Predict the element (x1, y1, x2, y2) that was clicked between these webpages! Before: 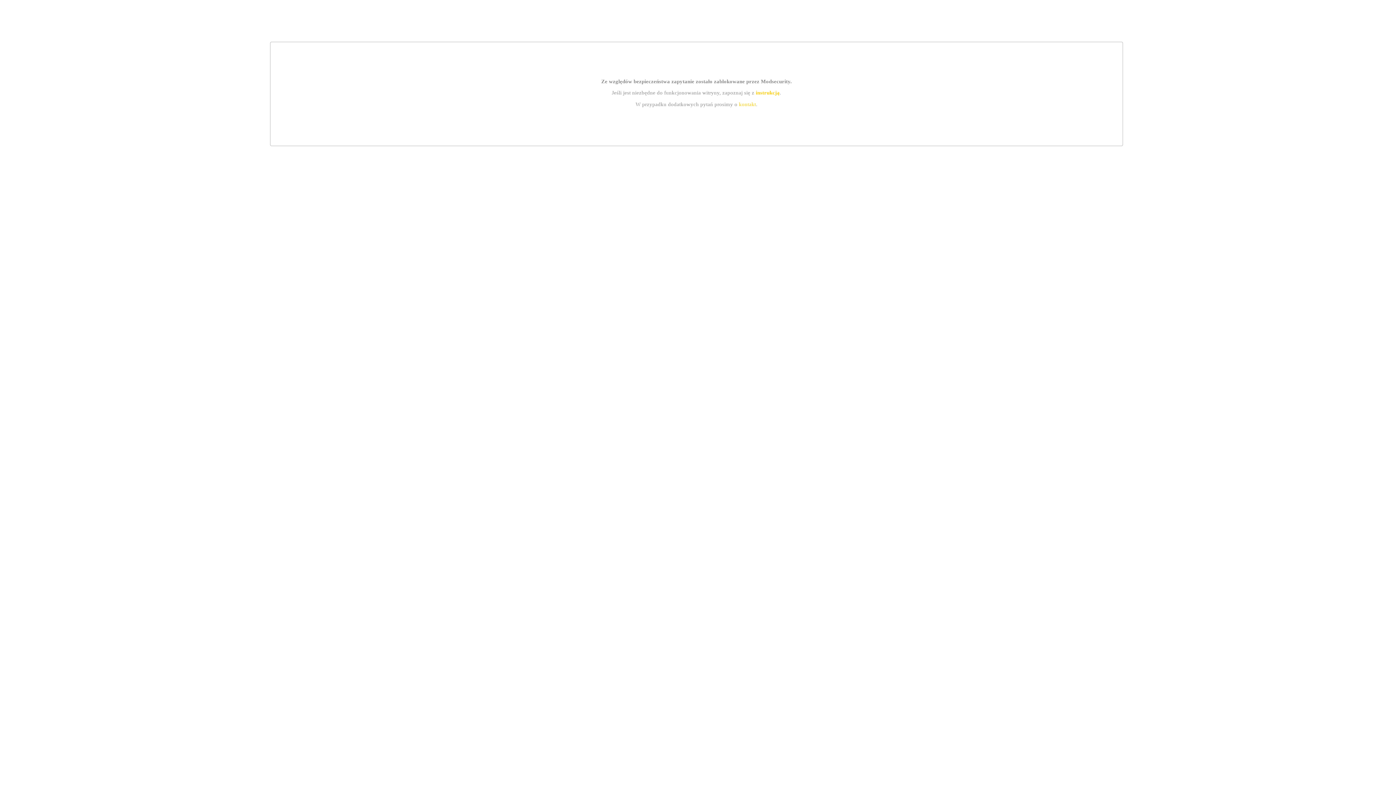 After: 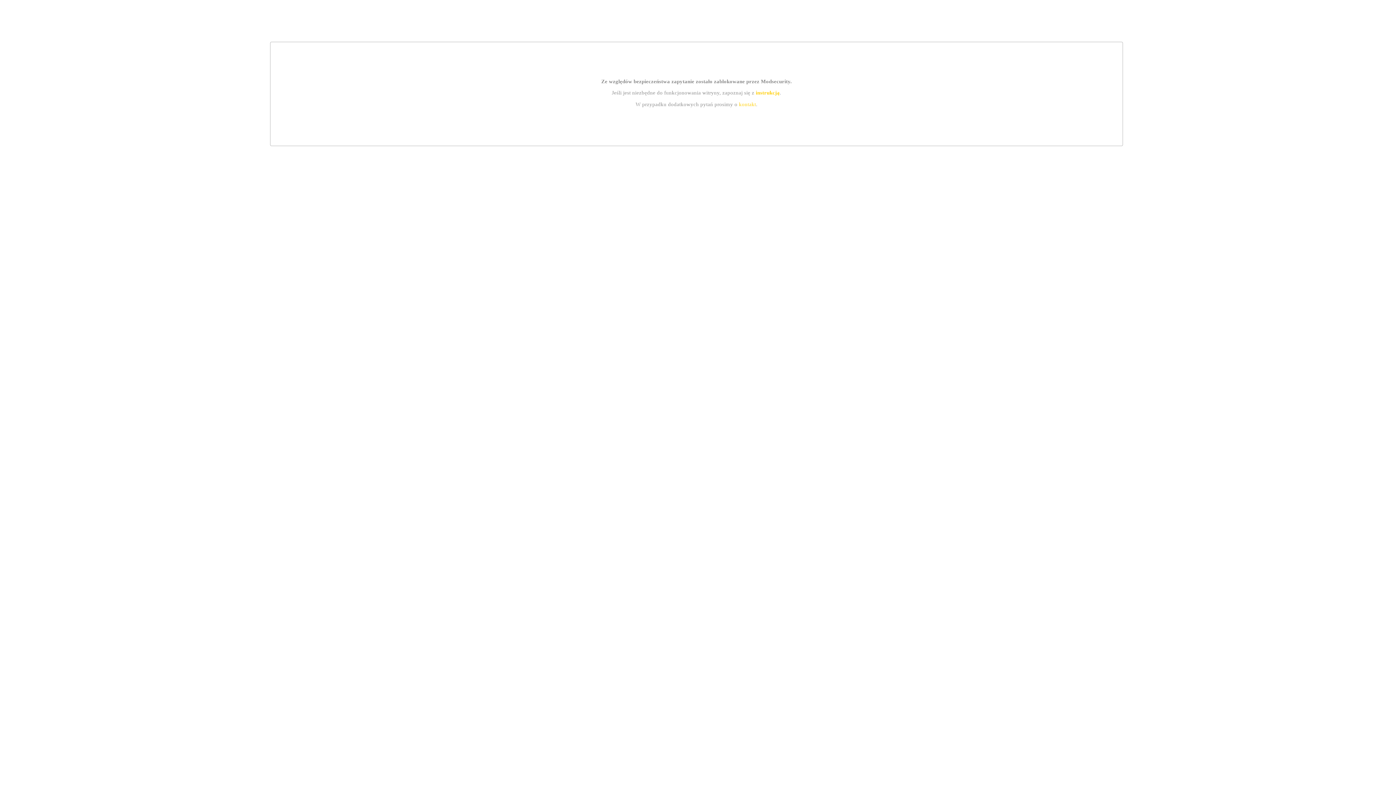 Action: label: instrukcją bbox: (755, 89, 779, 95)